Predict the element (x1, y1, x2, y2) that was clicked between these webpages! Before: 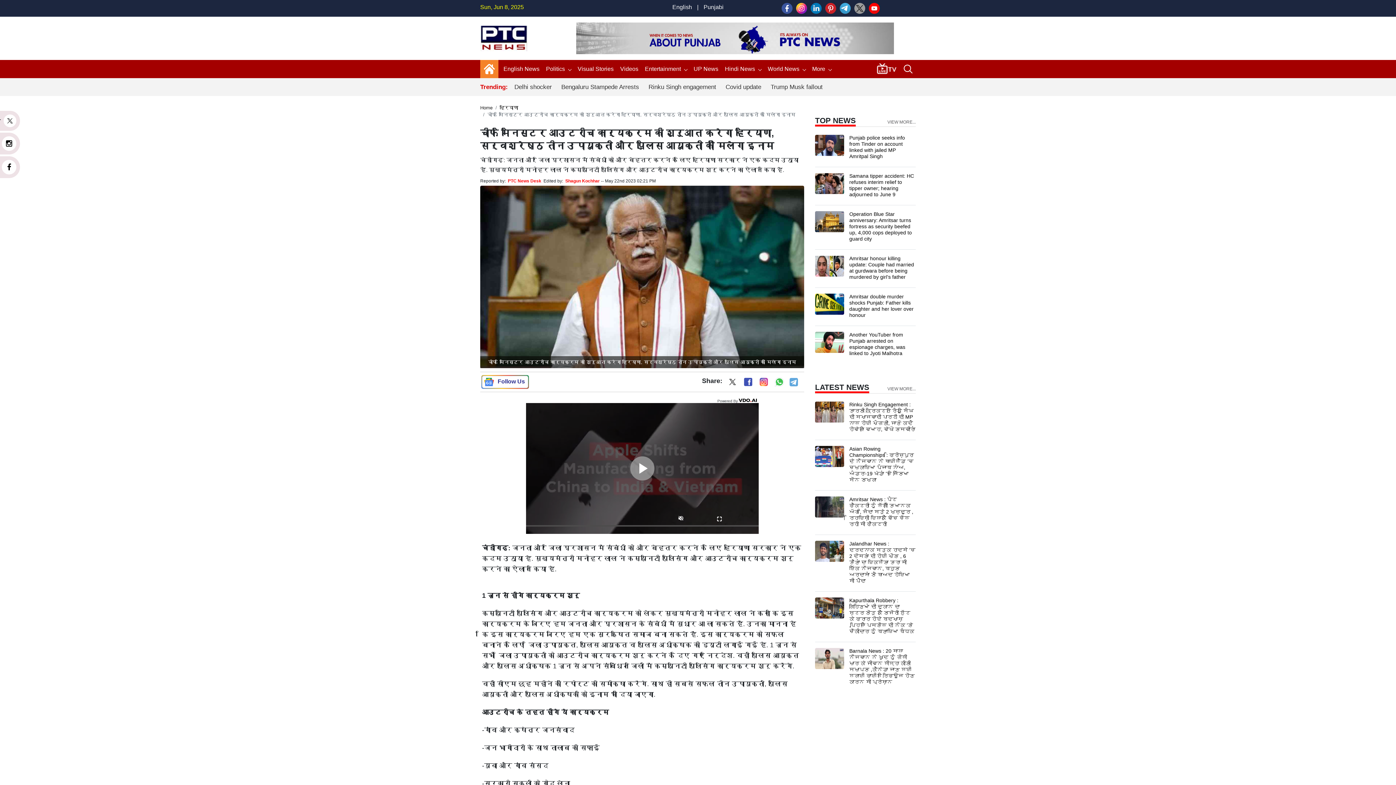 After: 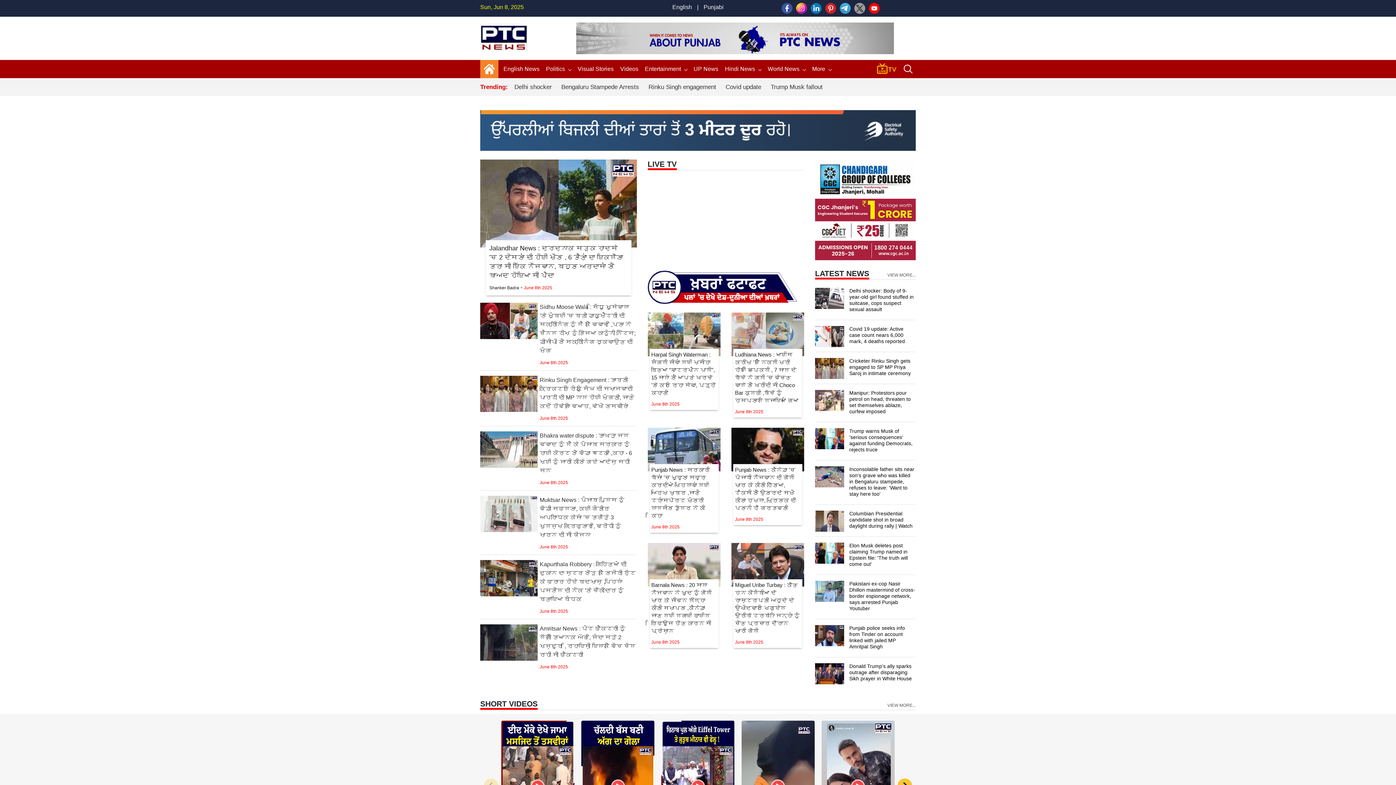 Action: label: Home bbox: (480, 105, 492, 110)